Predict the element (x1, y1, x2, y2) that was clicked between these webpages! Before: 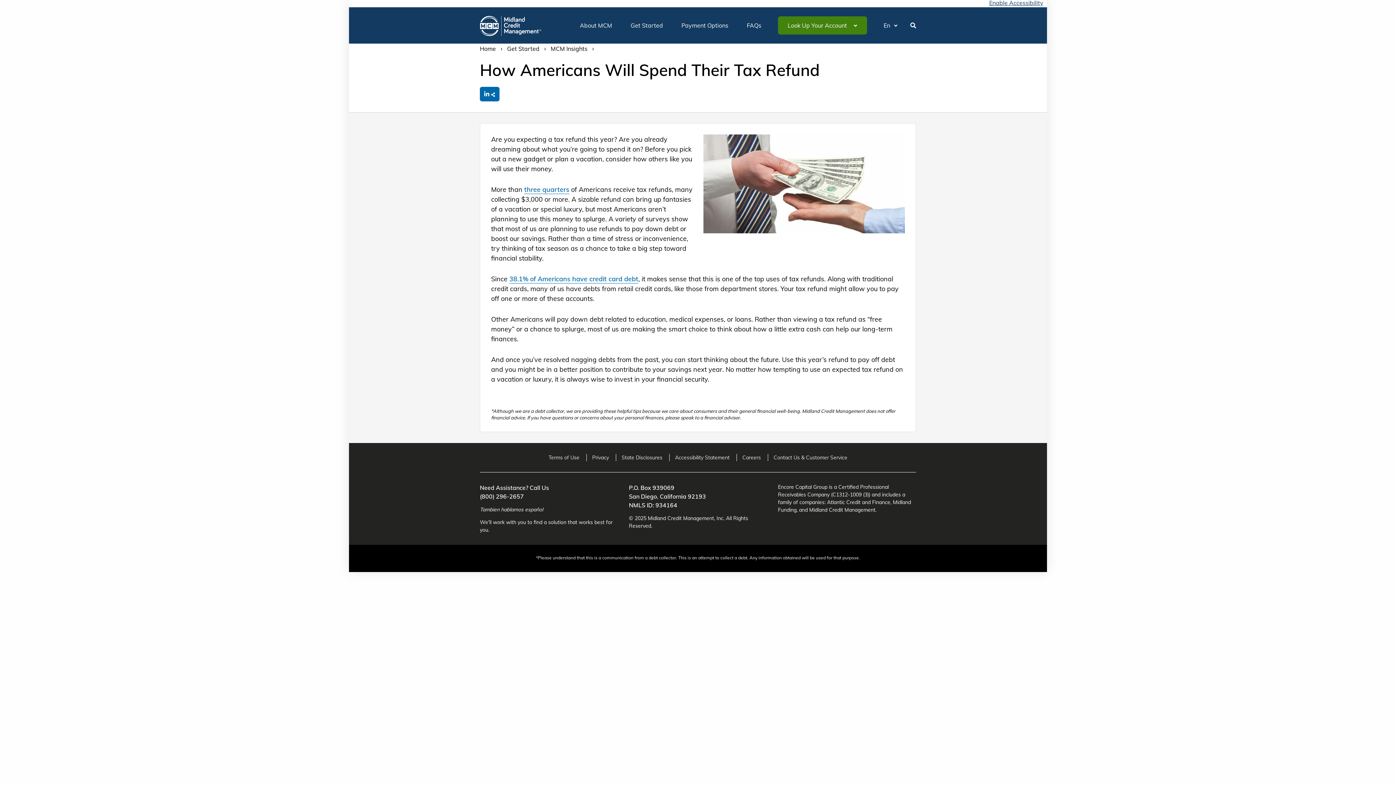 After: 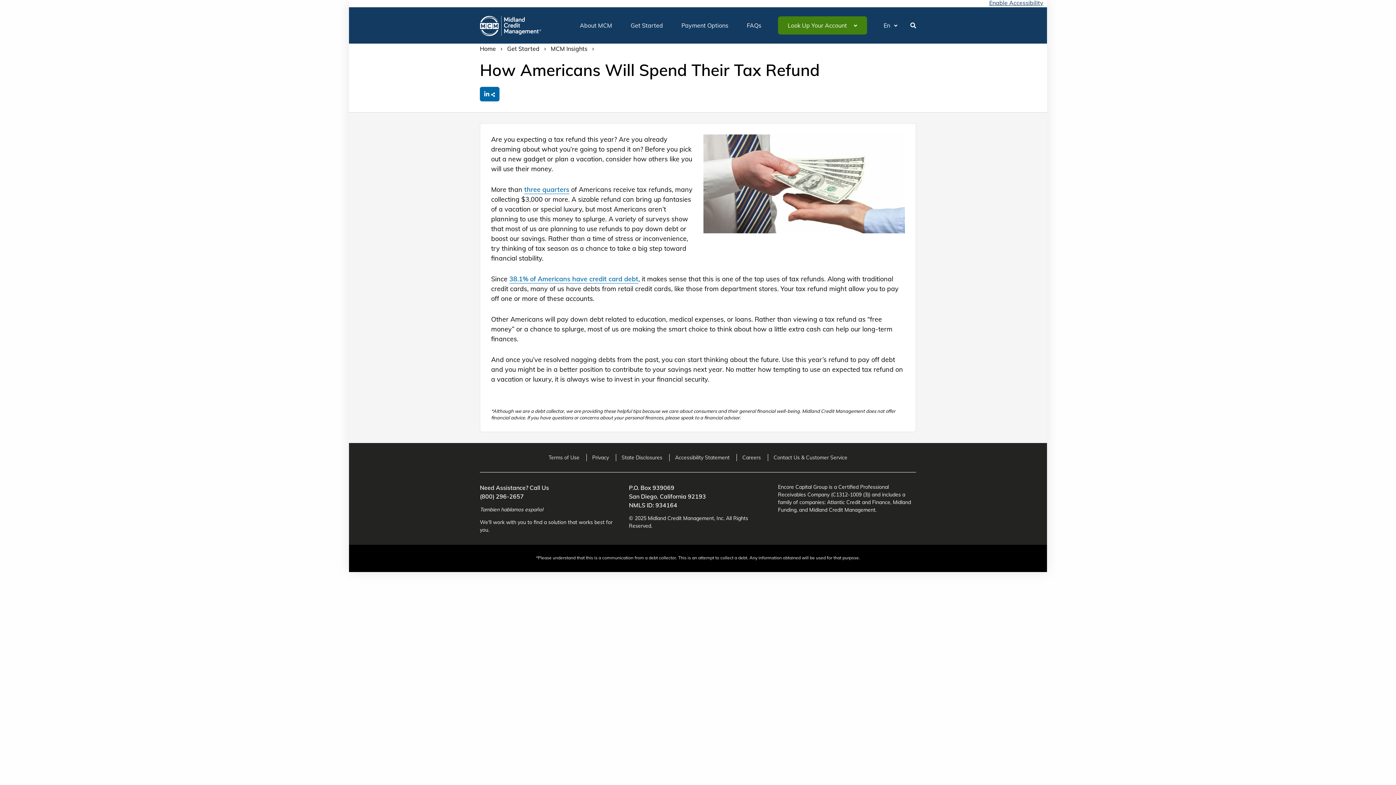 Action: label: (800) 296-2657 bbox: (480, 493, 524, 500)